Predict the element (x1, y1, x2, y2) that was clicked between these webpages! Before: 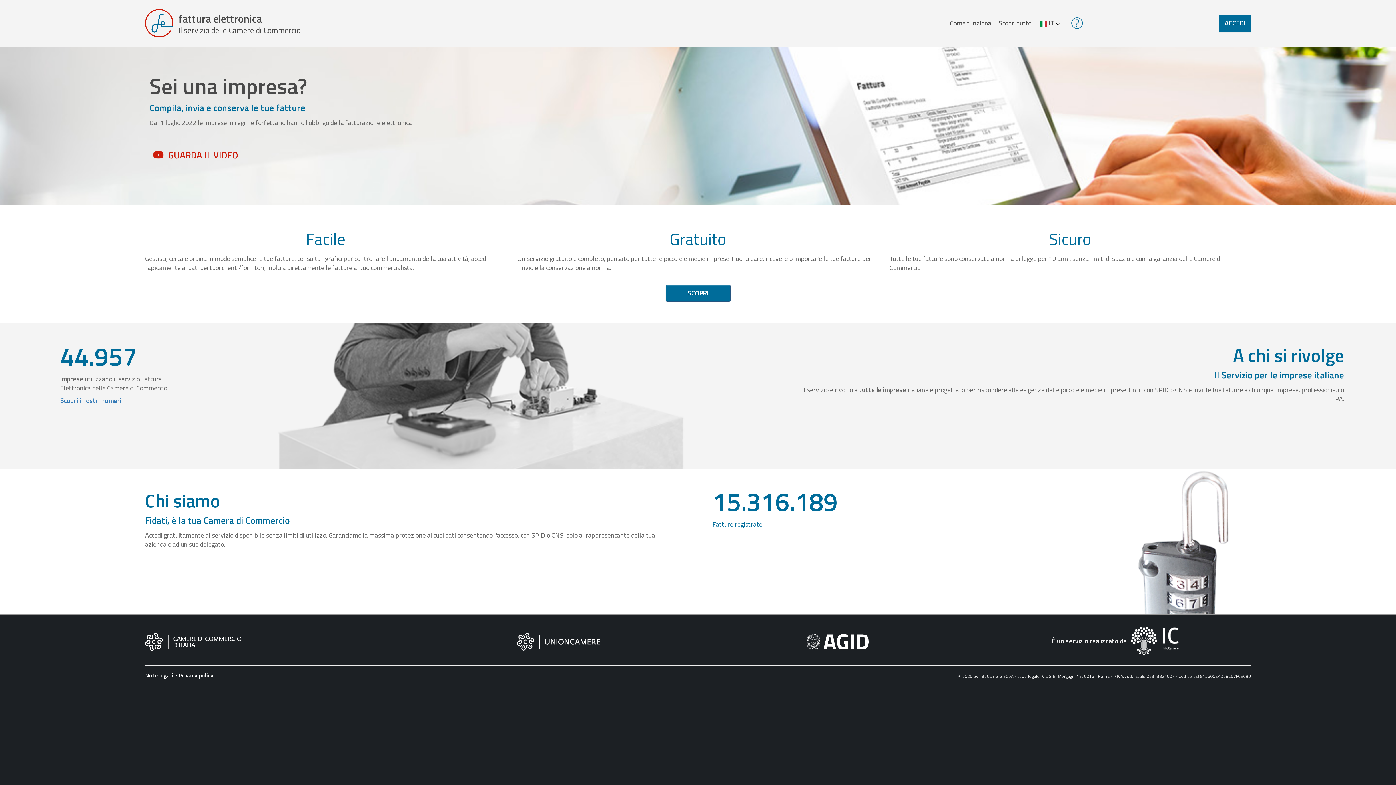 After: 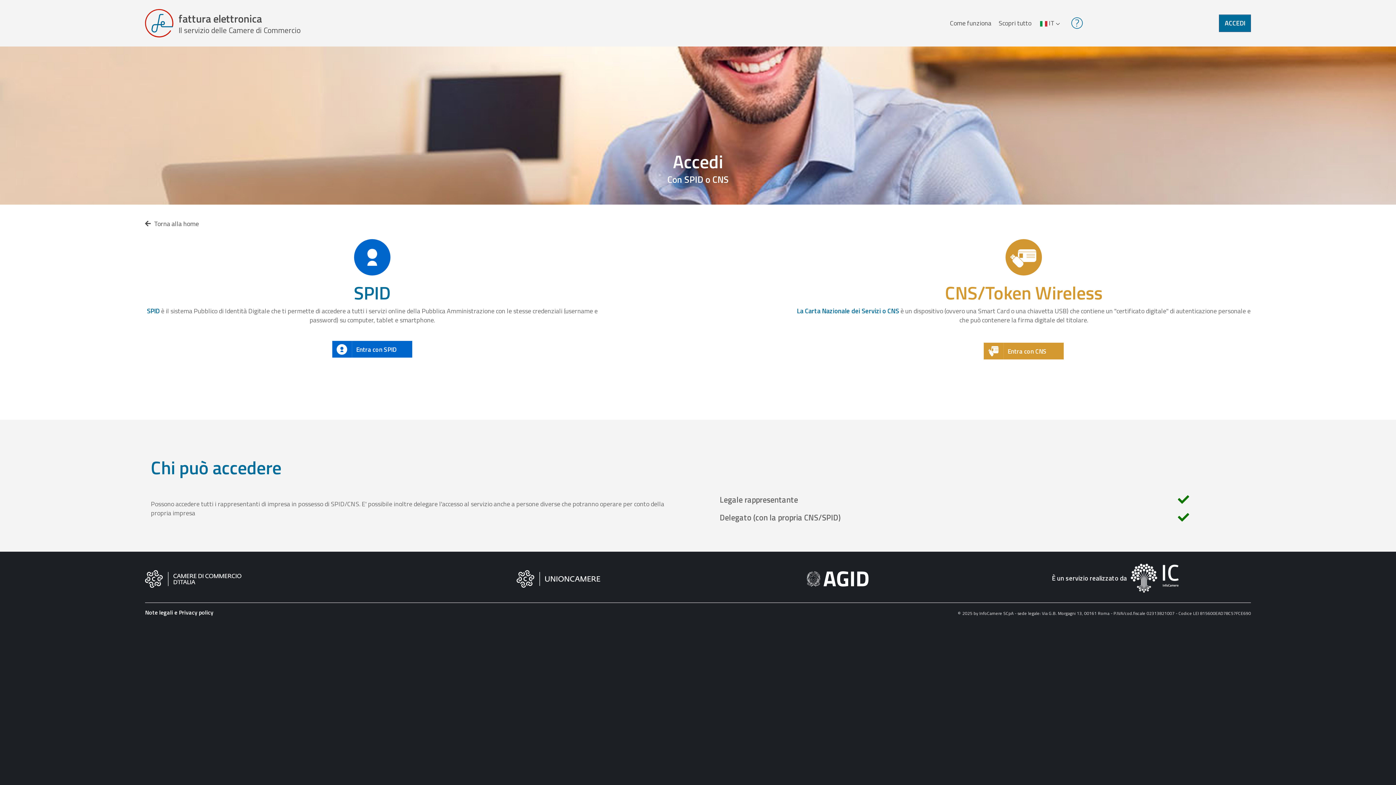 Action: label: ACCEDI bbox: (1219, 14, 1251, 32)